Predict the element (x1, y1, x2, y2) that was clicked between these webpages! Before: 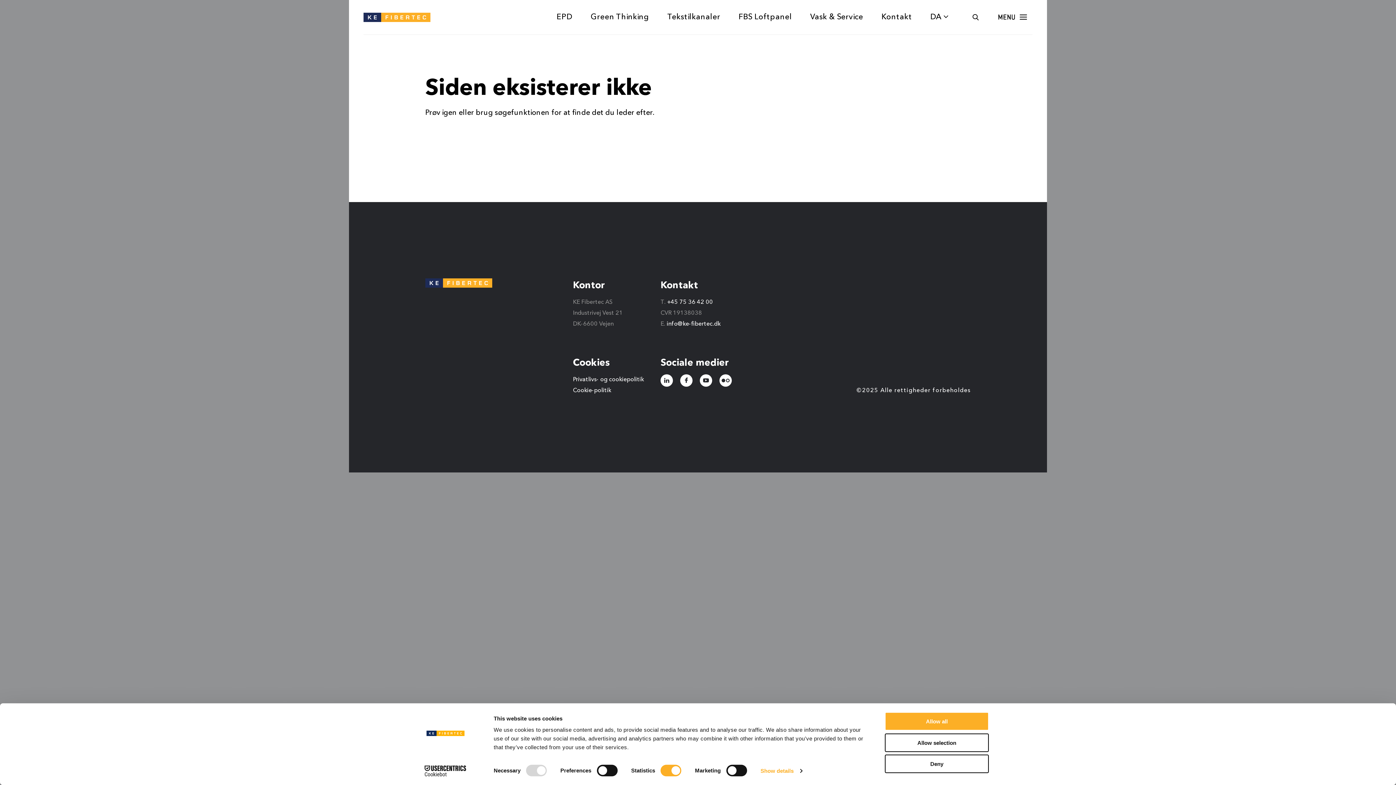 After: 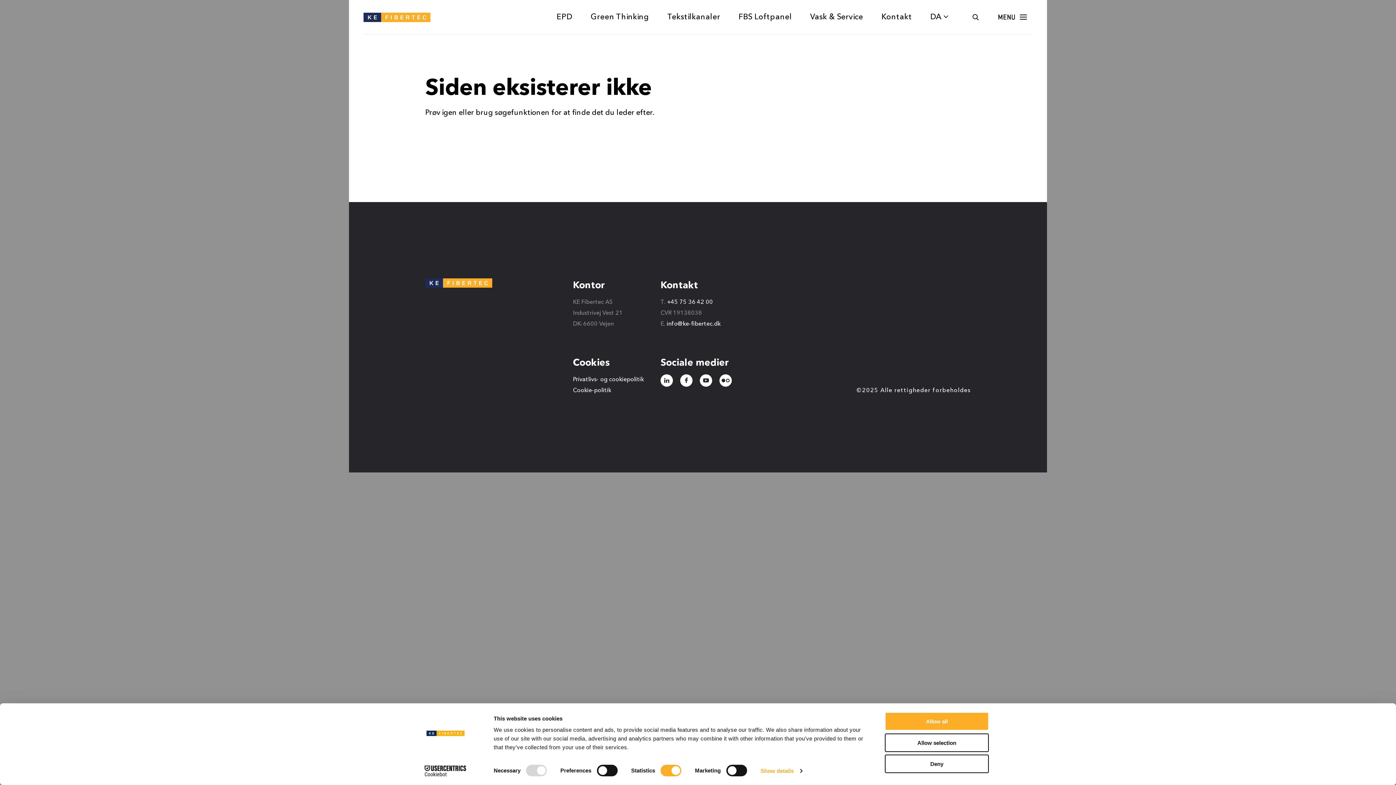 Action: bbox: (666, 321, 720, 327) label: info@ke-fibertec.dk